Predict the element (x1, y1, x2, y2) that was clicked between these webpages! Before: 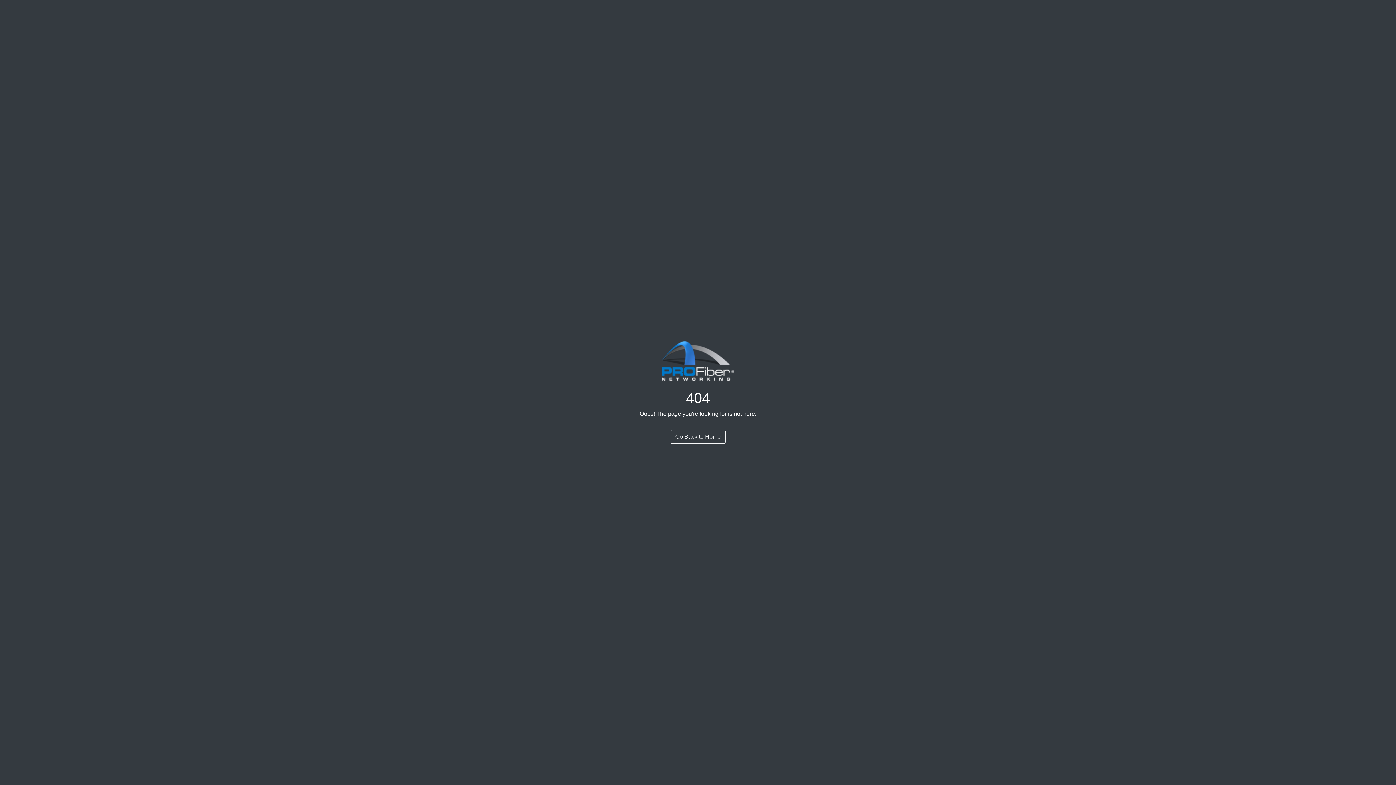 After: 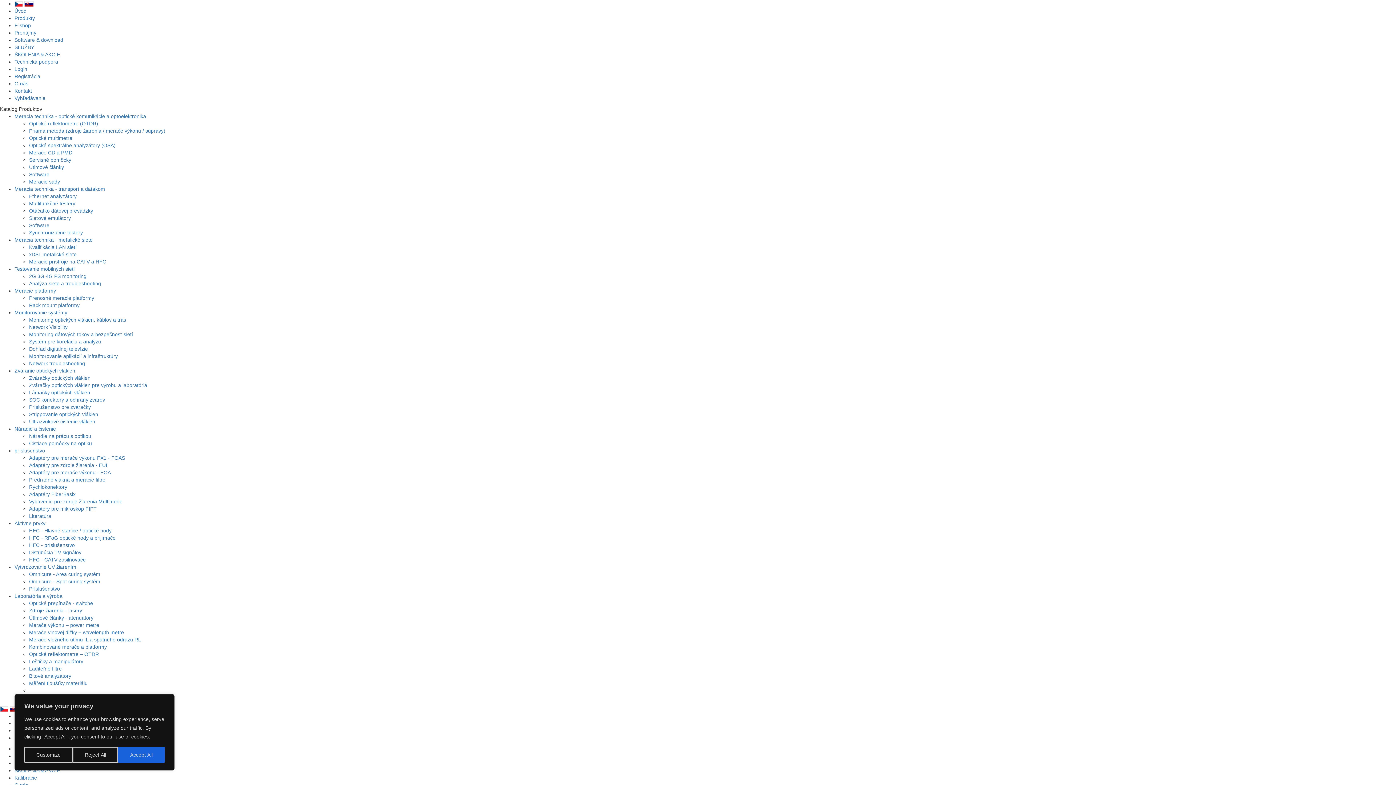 Action: label: Go Back to Home bbox: (670, 430, 725, 444)